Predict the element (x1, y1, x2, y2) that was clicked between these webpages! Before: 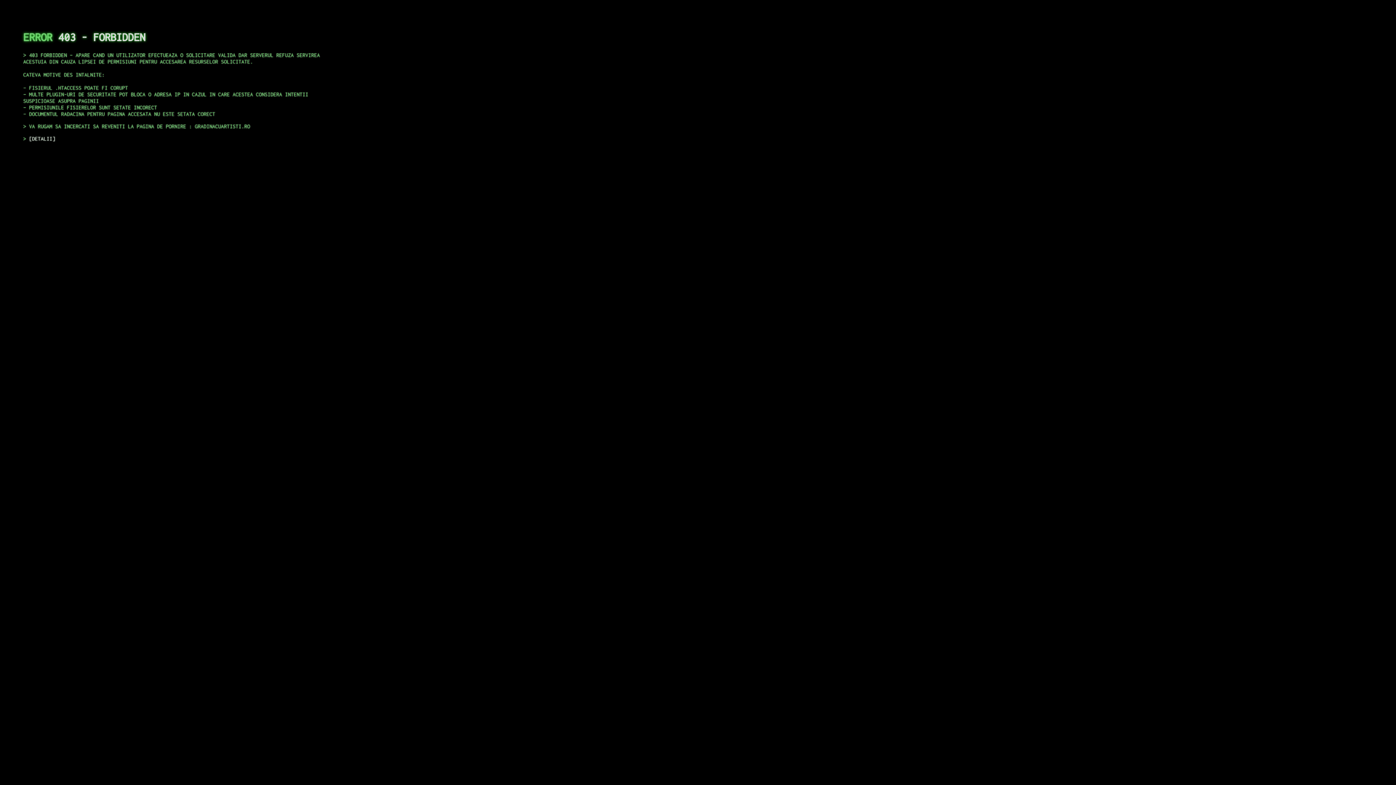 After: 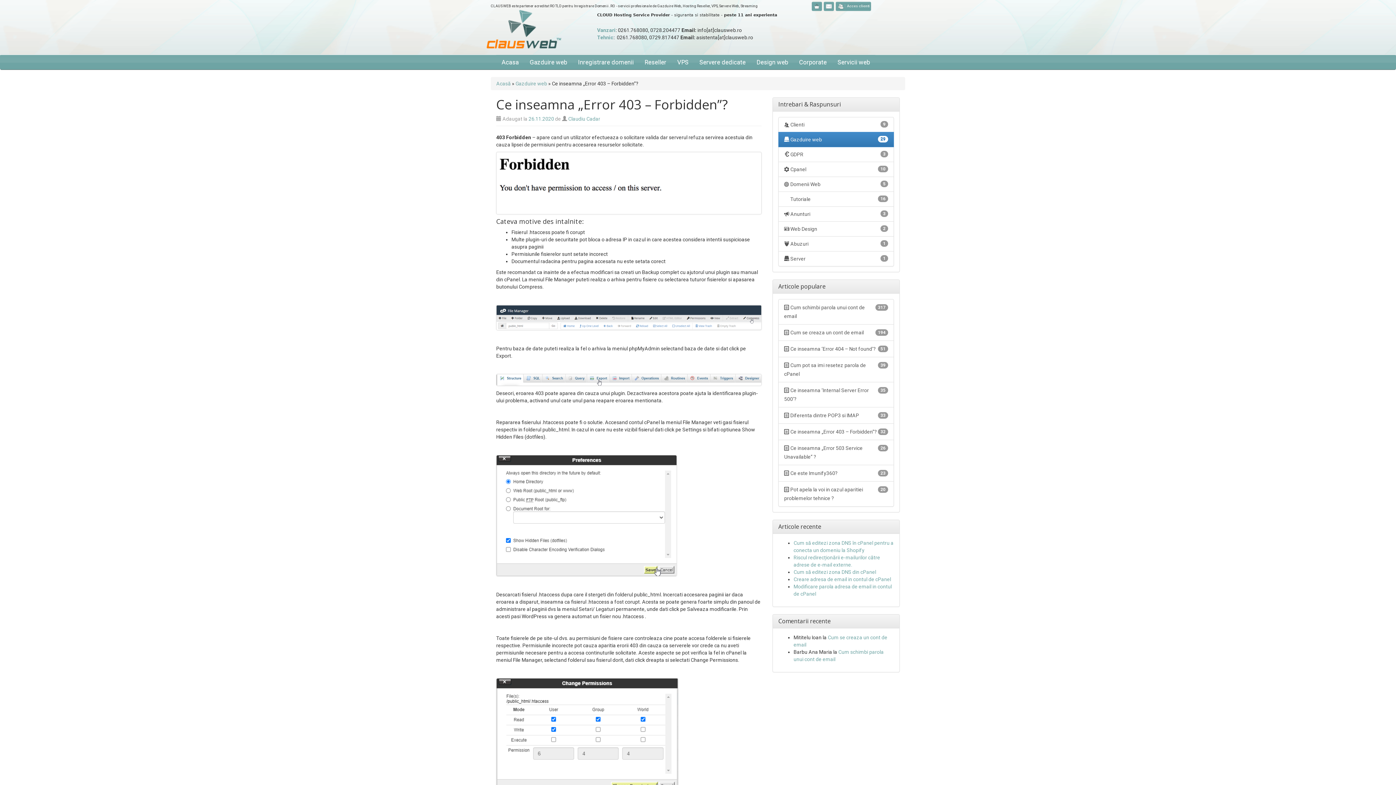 Action: bbox: (29, 135, 55, 141) label: DETALII